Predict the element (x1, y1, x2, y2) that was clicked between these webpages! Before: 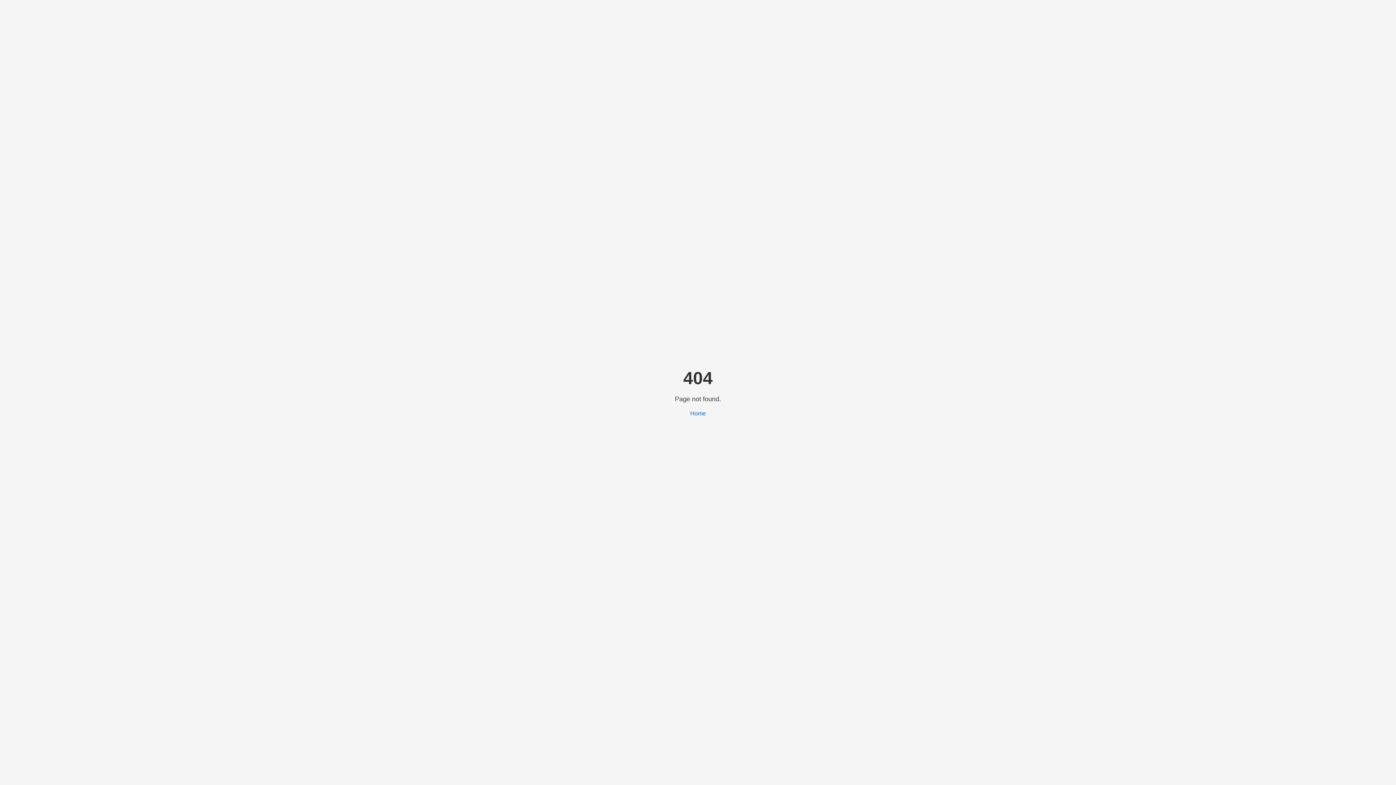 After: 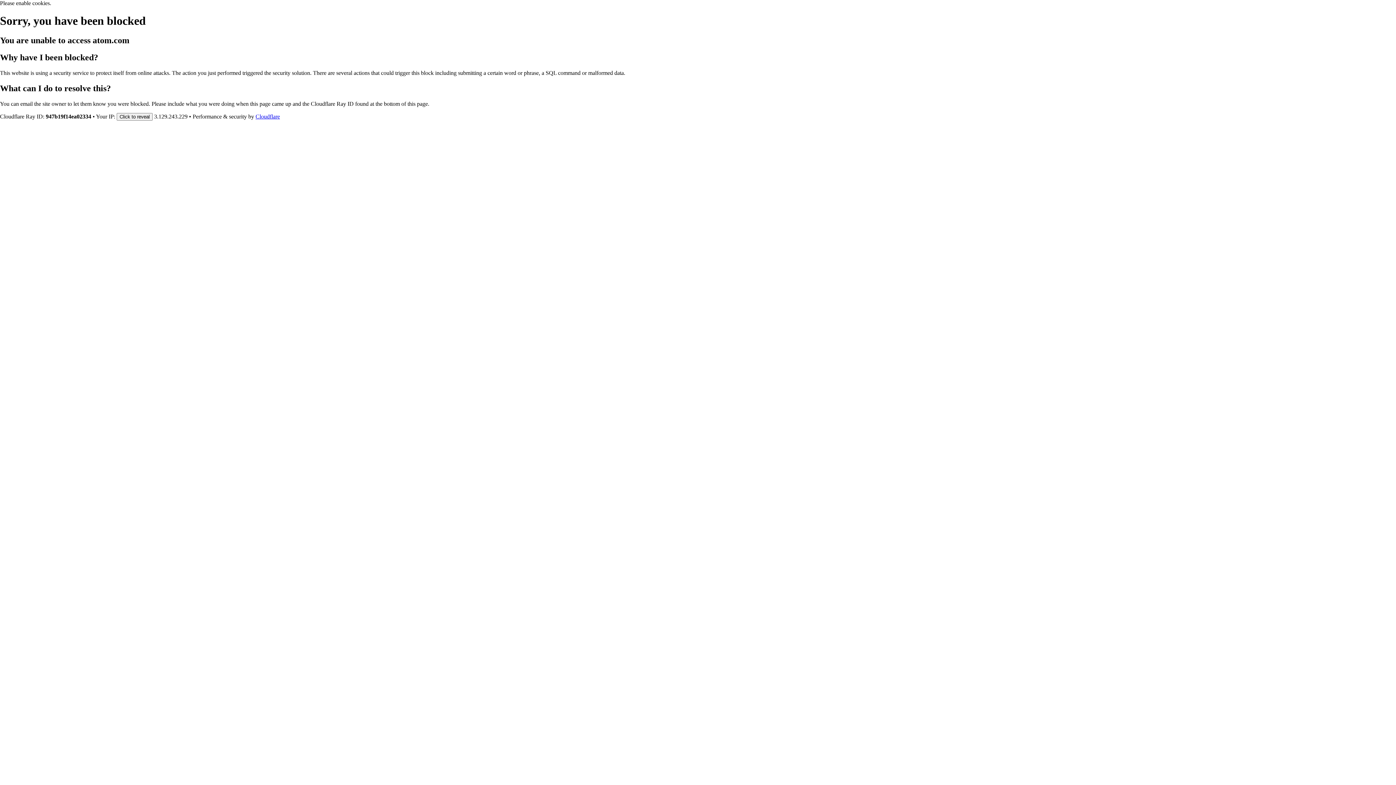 Action: bbox: (690, 410, 706, 416) label: Home